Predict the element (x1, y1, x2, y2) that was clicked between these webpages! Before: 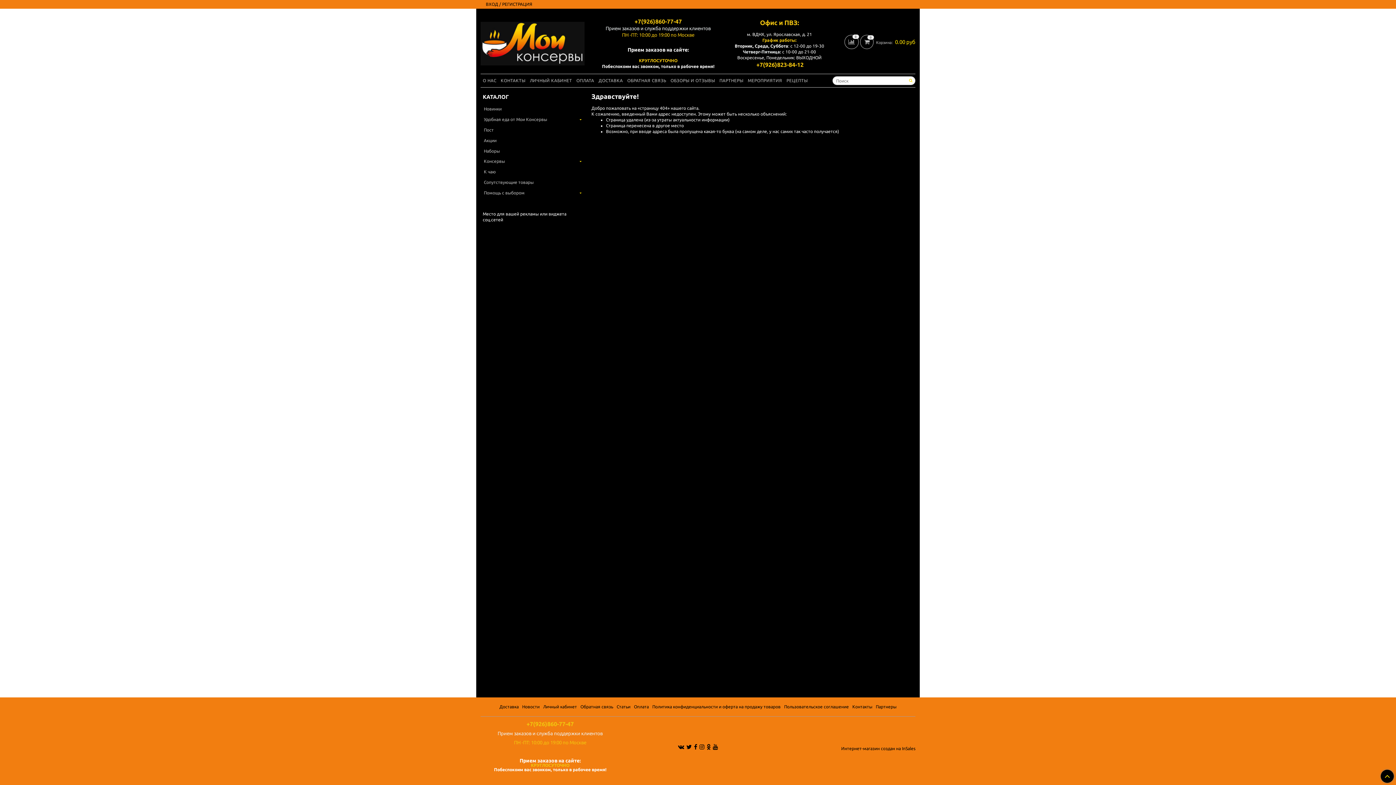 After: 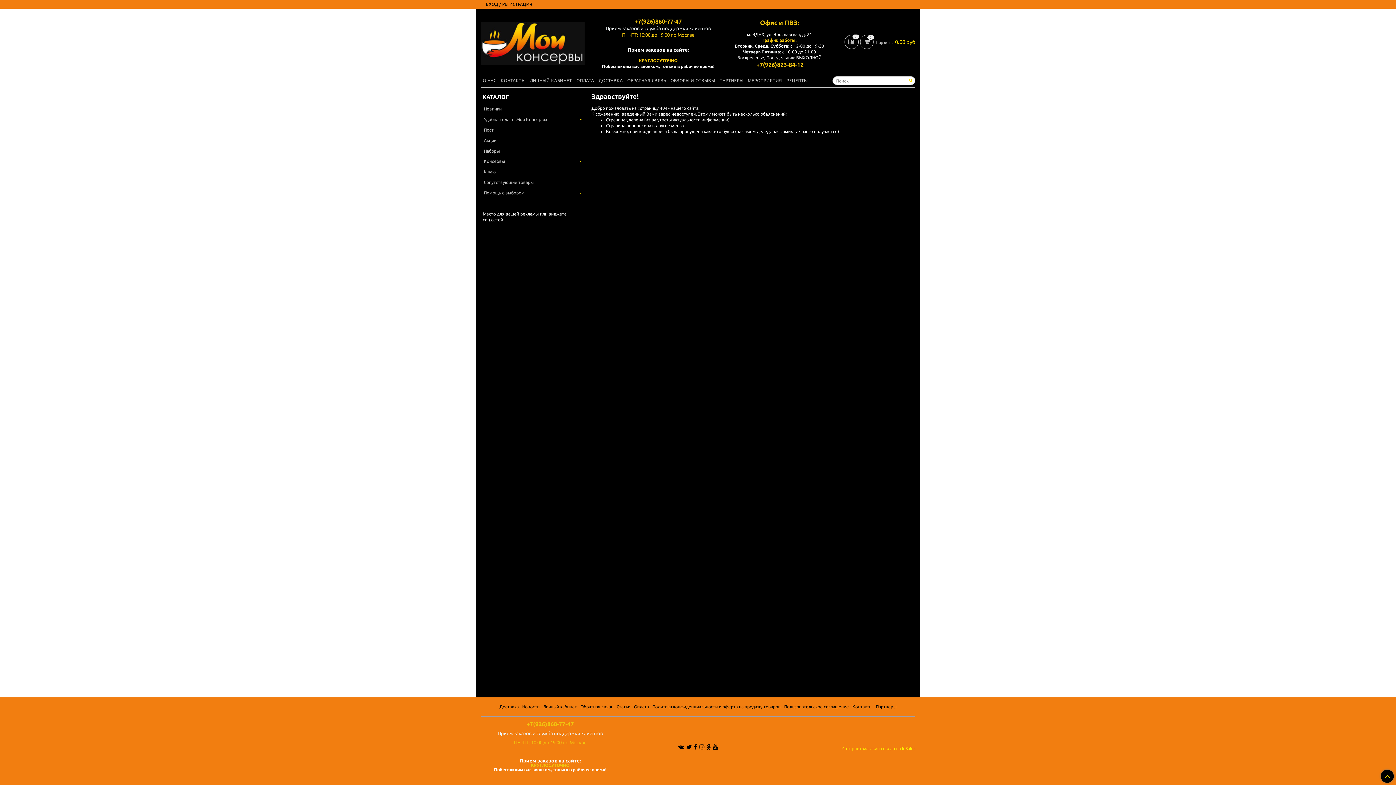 Action: bbox: (841, 746, 915, 751) label: Интернет-магазин создан на InSales